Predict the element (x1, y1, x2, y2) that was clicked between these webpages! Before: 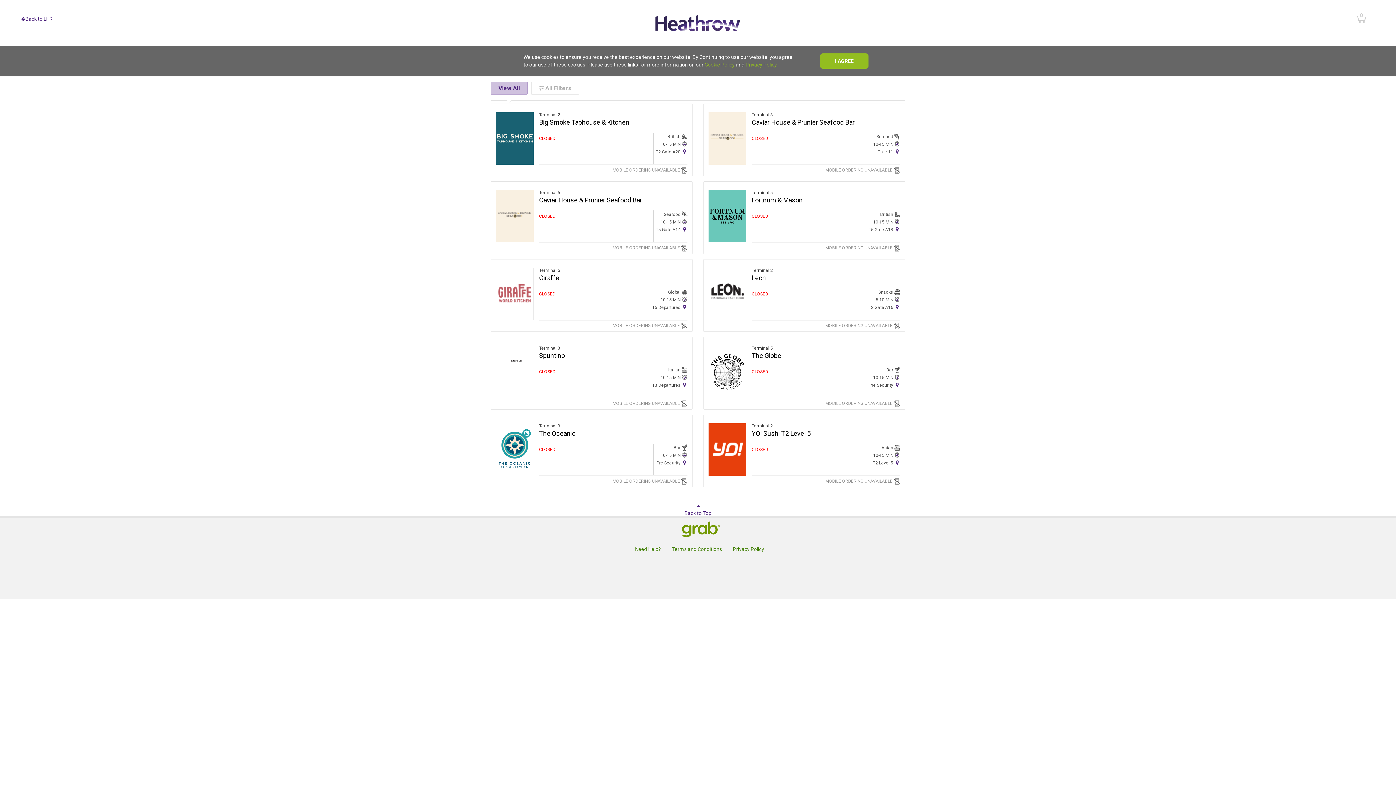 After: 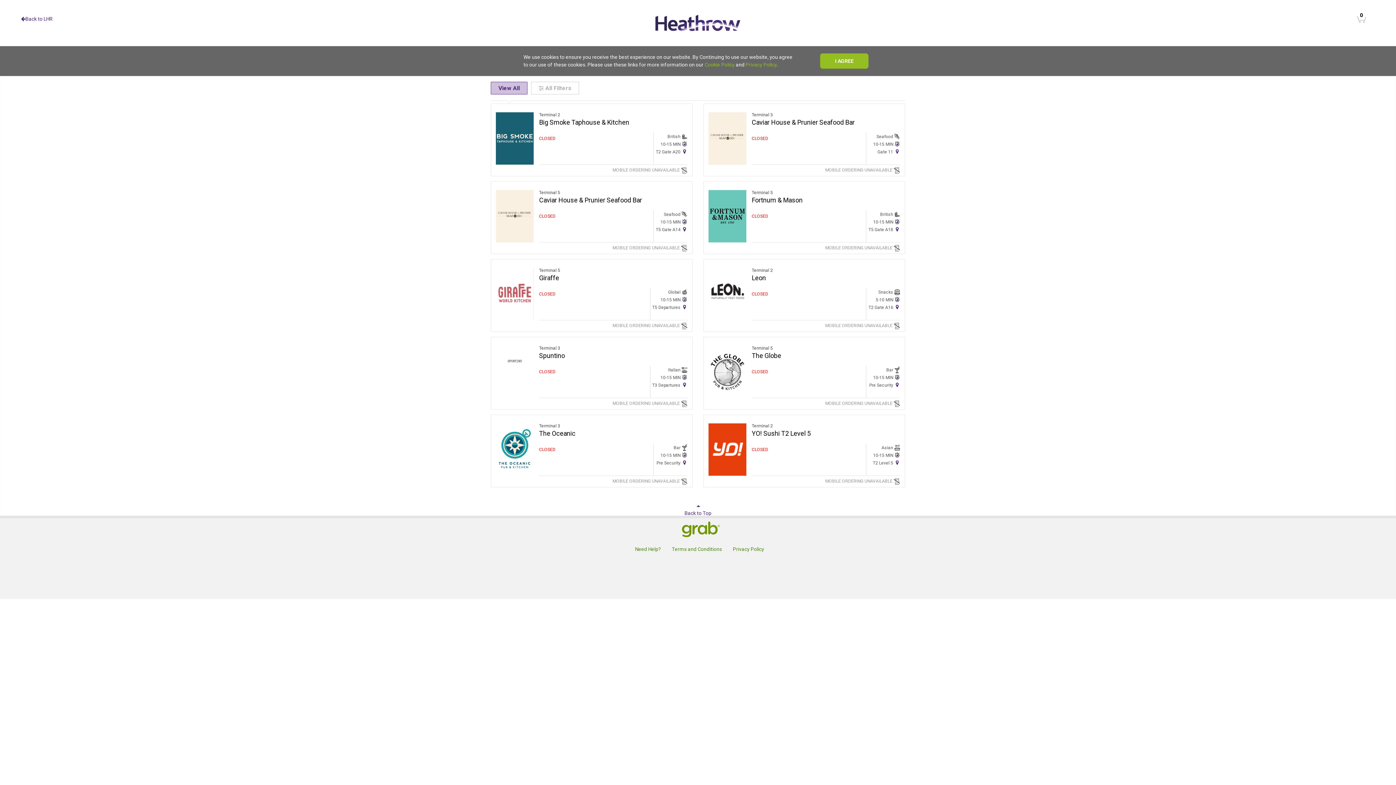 Action: label: 0 bbox: (1347, 8, 1376, 30)